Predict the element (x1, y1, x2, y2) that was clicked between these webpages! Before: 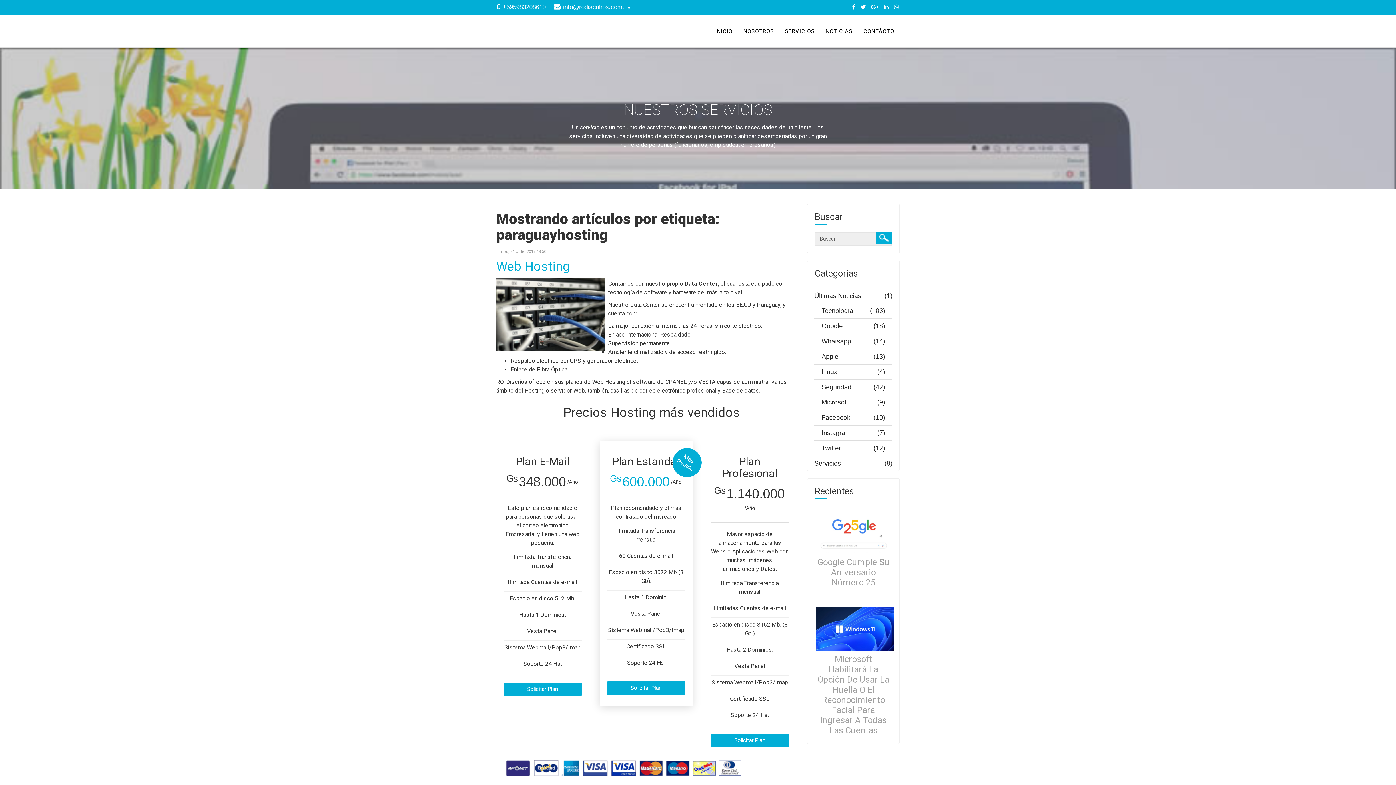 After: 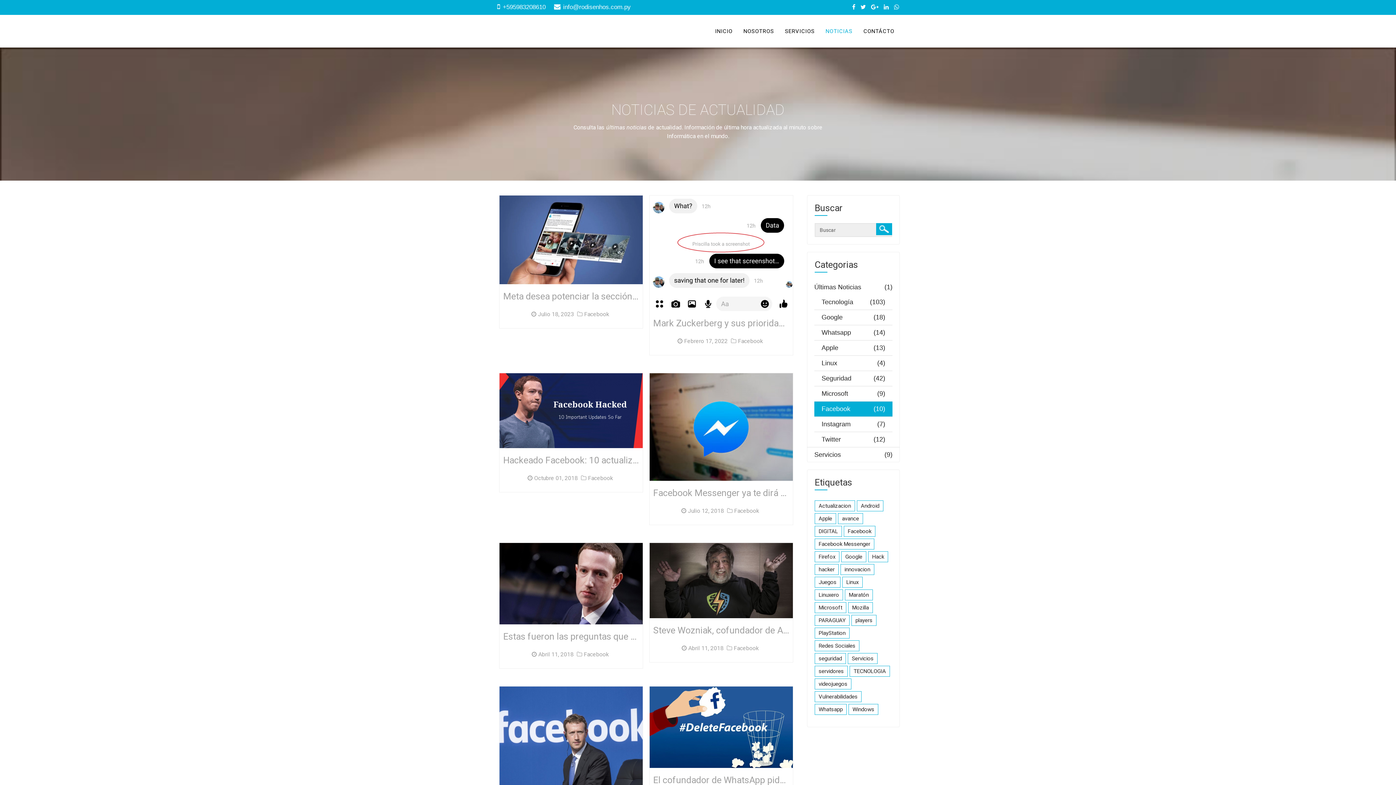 Action: bbox: (821, 410, 885, 425) label: Facebook
(10)